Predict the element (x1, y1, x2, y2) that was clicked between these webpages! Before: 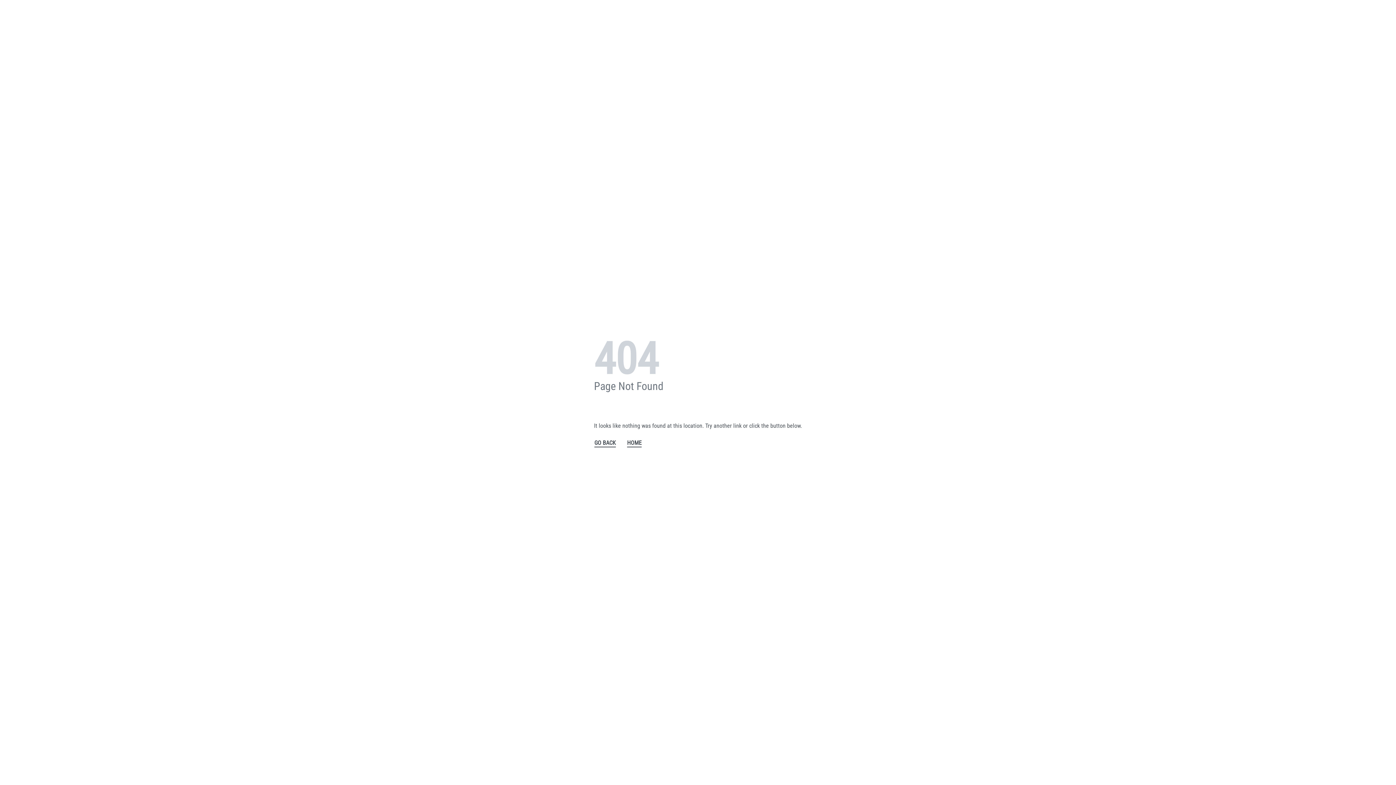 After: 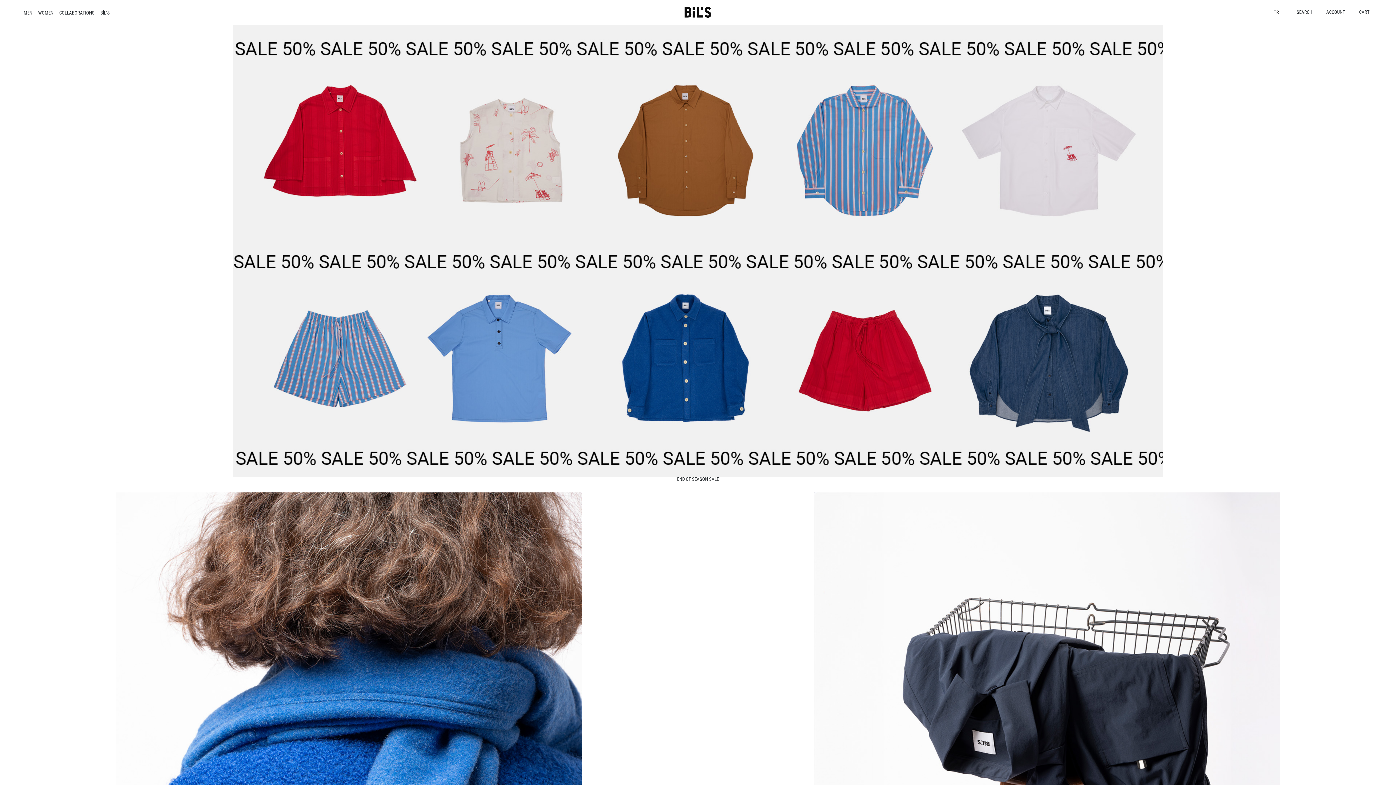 Action: bbox: (626, 438, 642, 448) label: HOME